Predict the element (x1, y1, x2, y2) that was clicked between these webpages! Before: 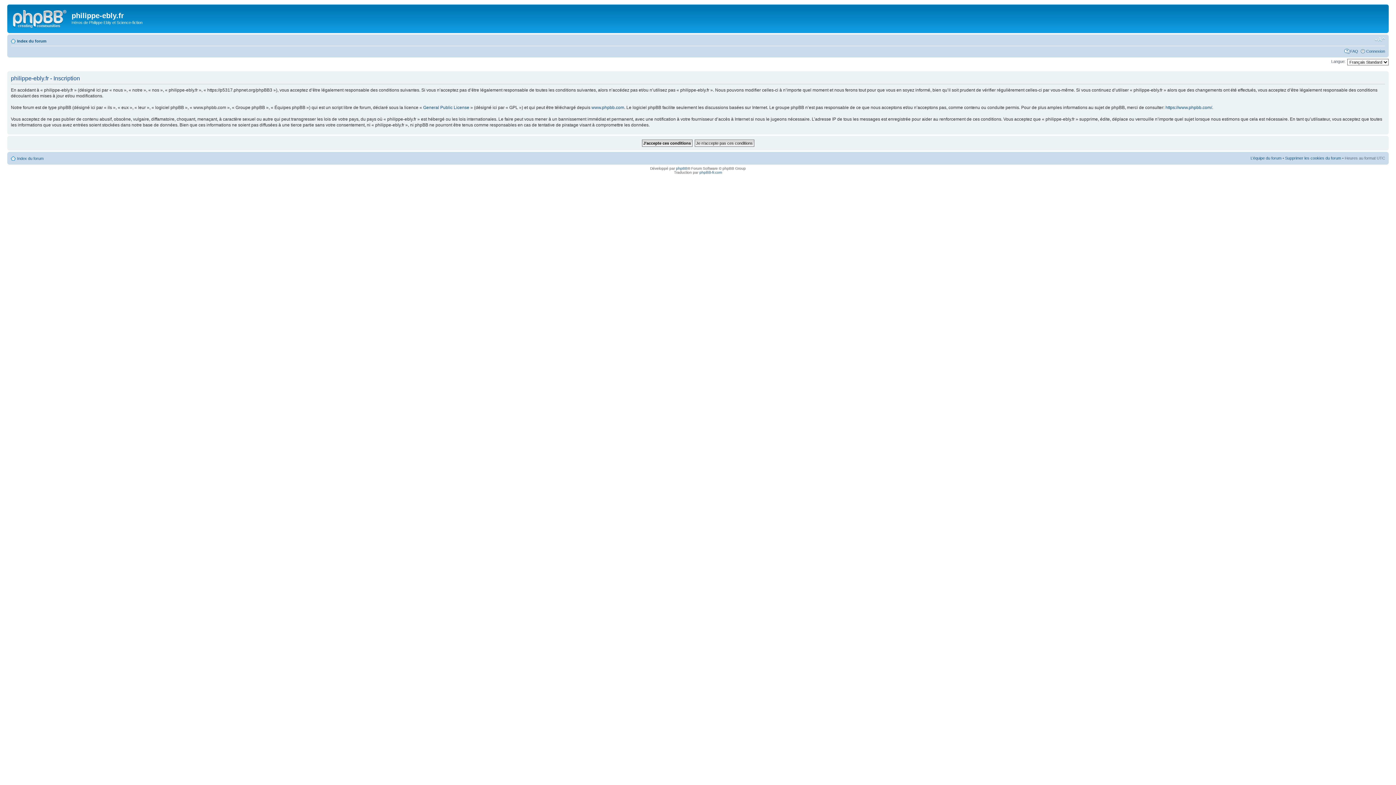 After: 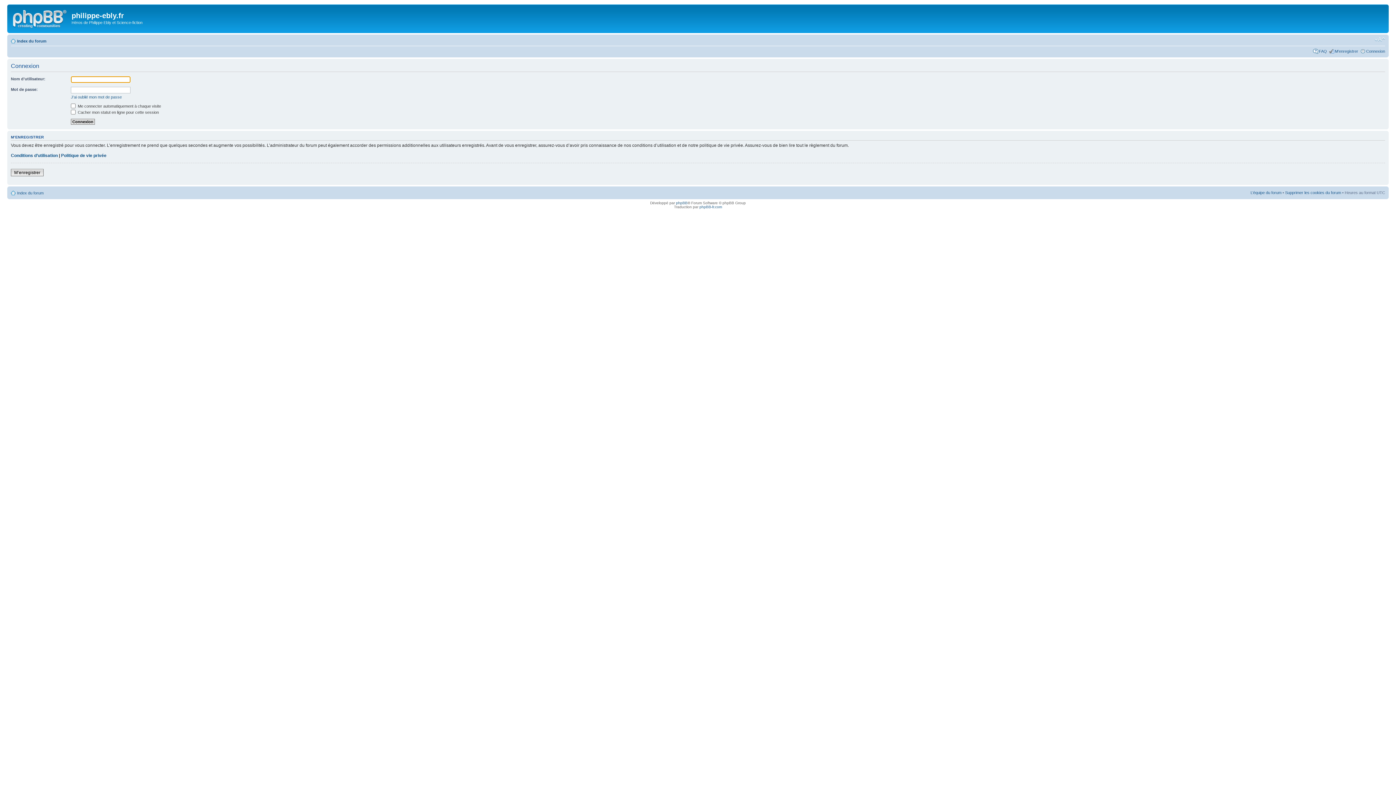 Action: bbox: (1366, 48, 1385, 53) label: Connexion